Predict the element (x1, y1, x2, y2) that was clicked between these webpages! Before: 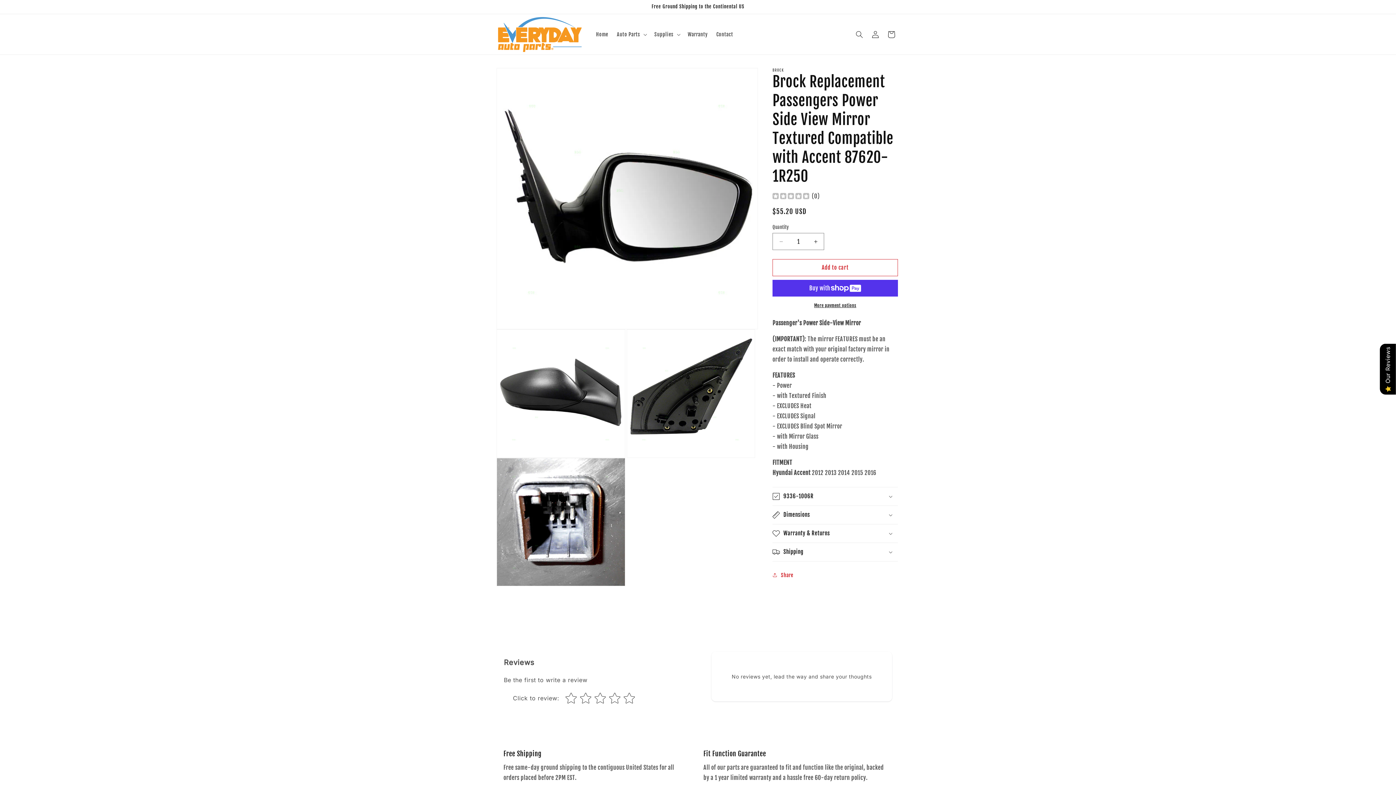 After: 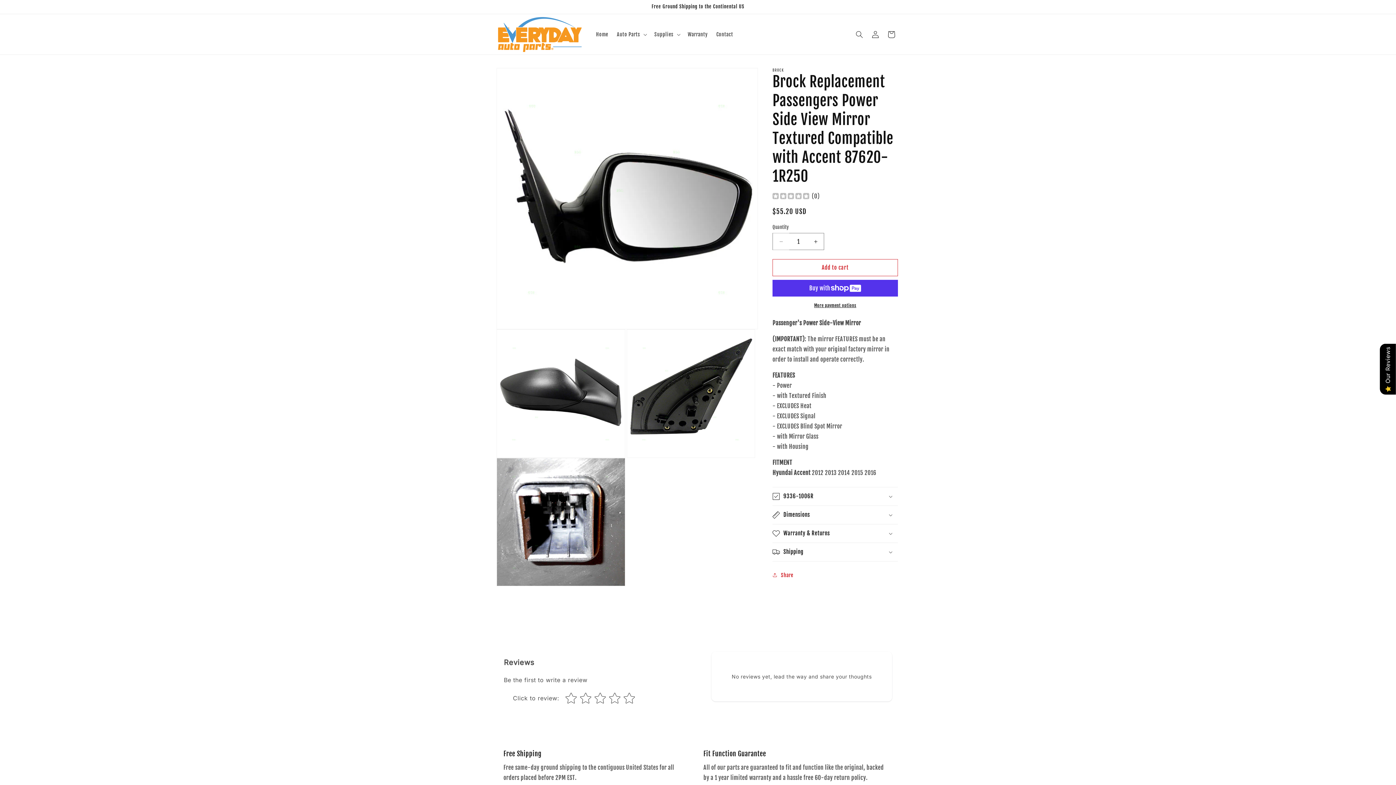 Action: bbox: (773, 233, 789, 250) label: Decrease quantity for Brock Replacement Passengers Power Side View Mirror Textured Compatible with Accent 87620-1R250